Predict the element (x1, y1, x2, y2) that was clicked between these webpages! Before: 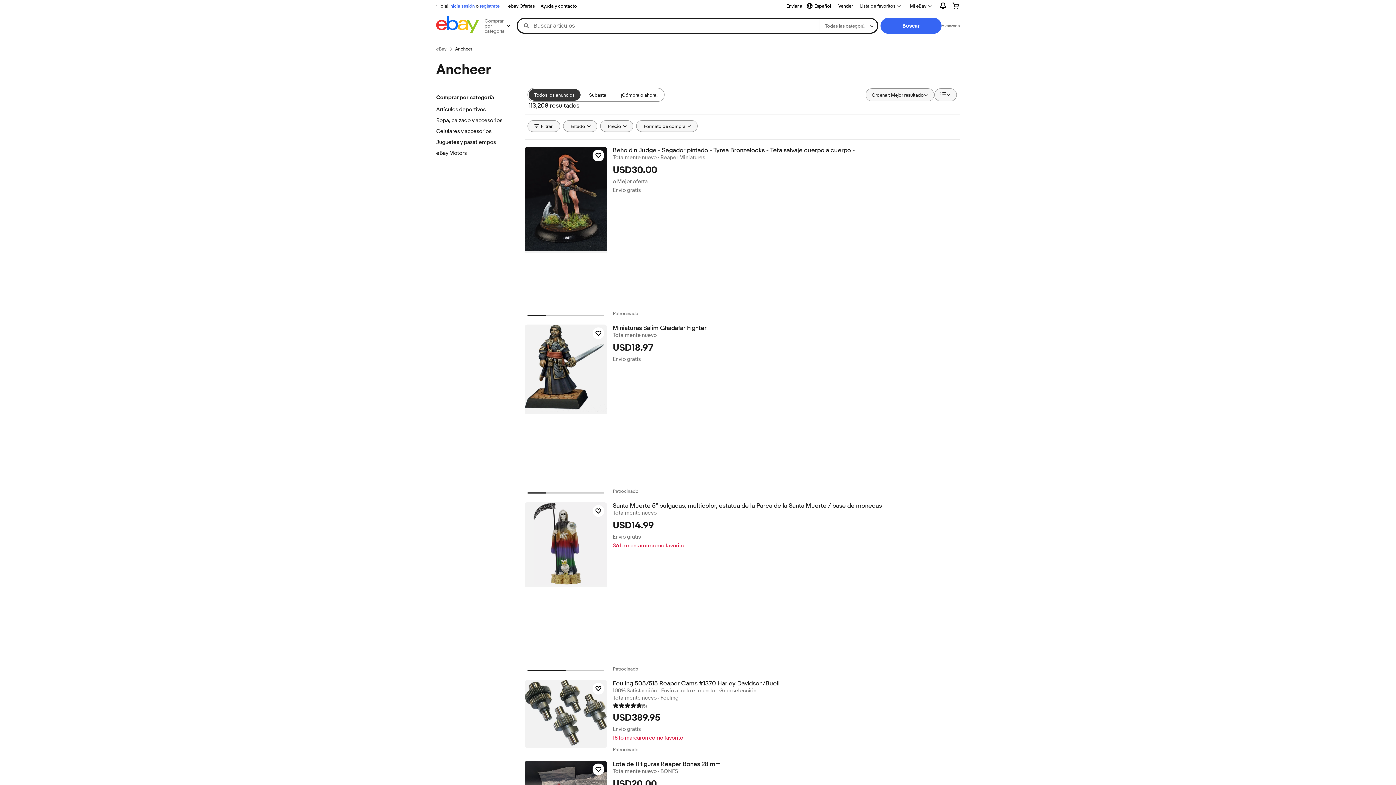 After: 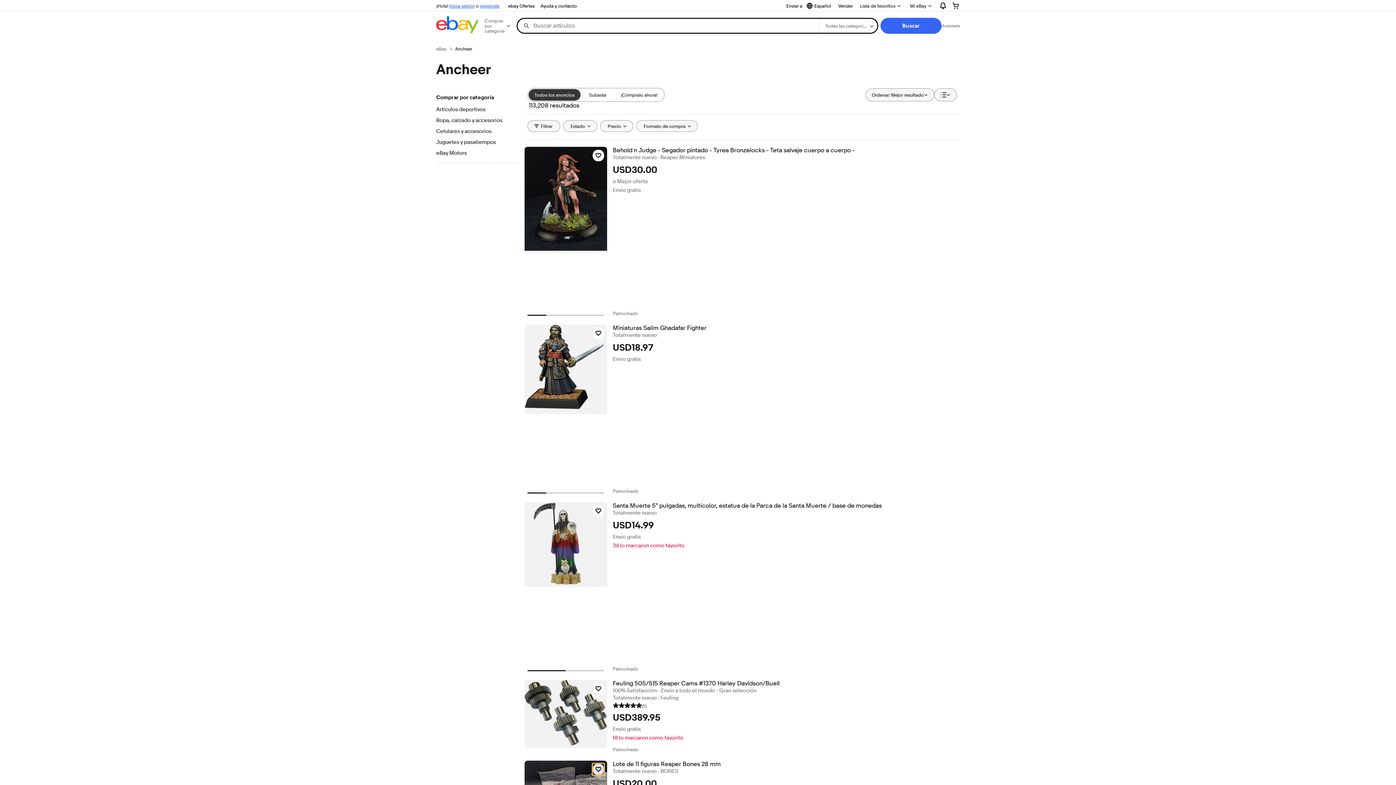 Action: bbox: (592, 764, 604, 775) label: Haz clic para marcar como favorito: Lote de 11 figuras Reaper Bones 28 mm